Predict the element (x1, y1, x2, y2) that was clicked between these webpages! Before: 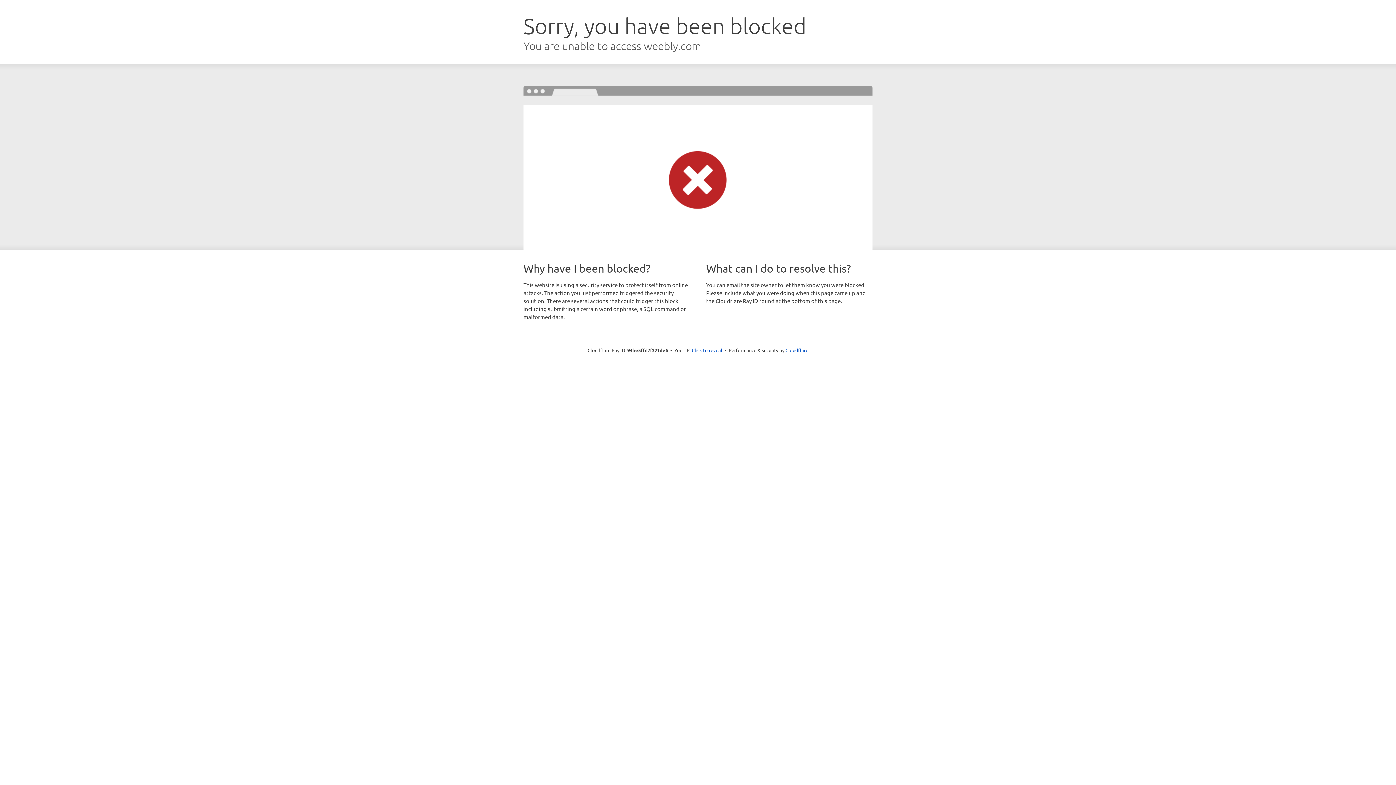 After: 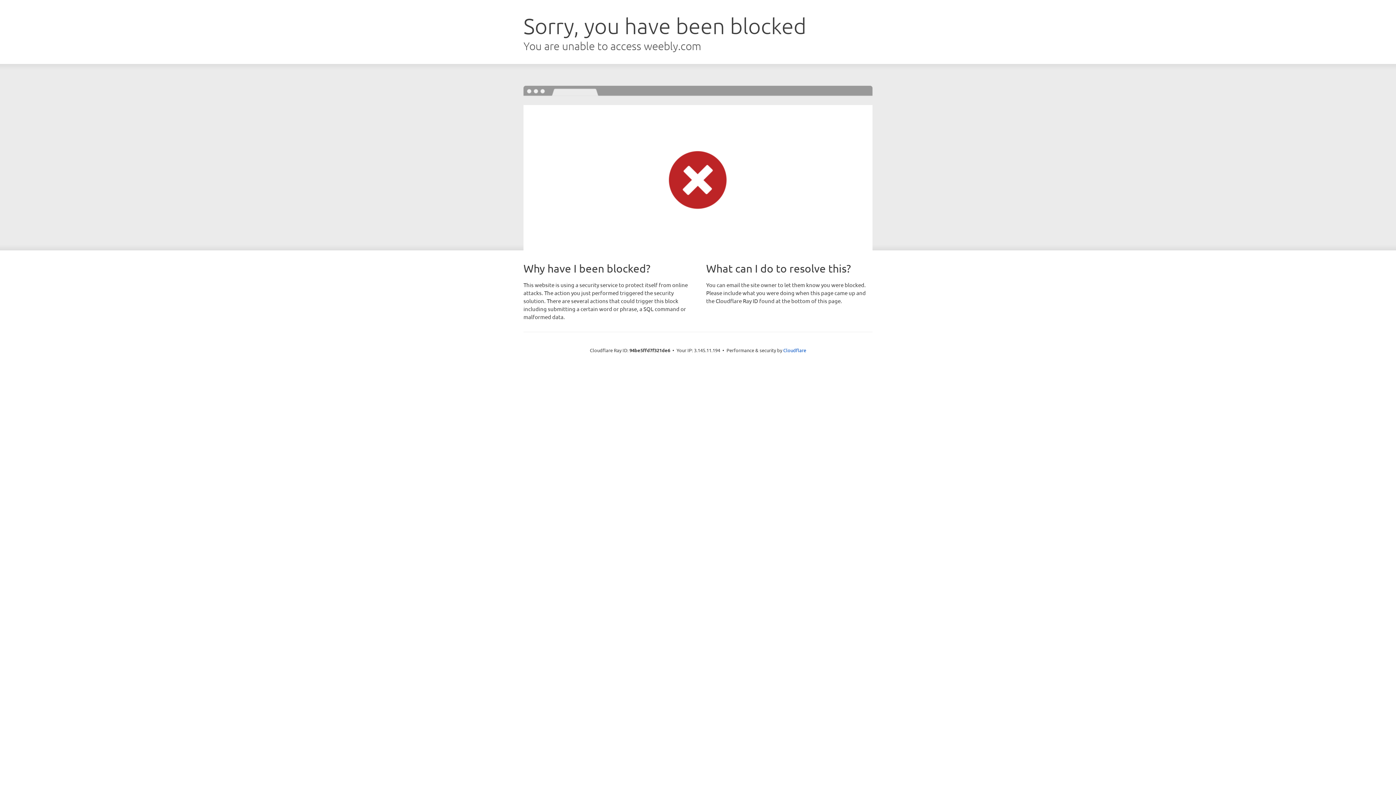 Action: bbox: (692, 346, 722, 353) label: Click to reveal